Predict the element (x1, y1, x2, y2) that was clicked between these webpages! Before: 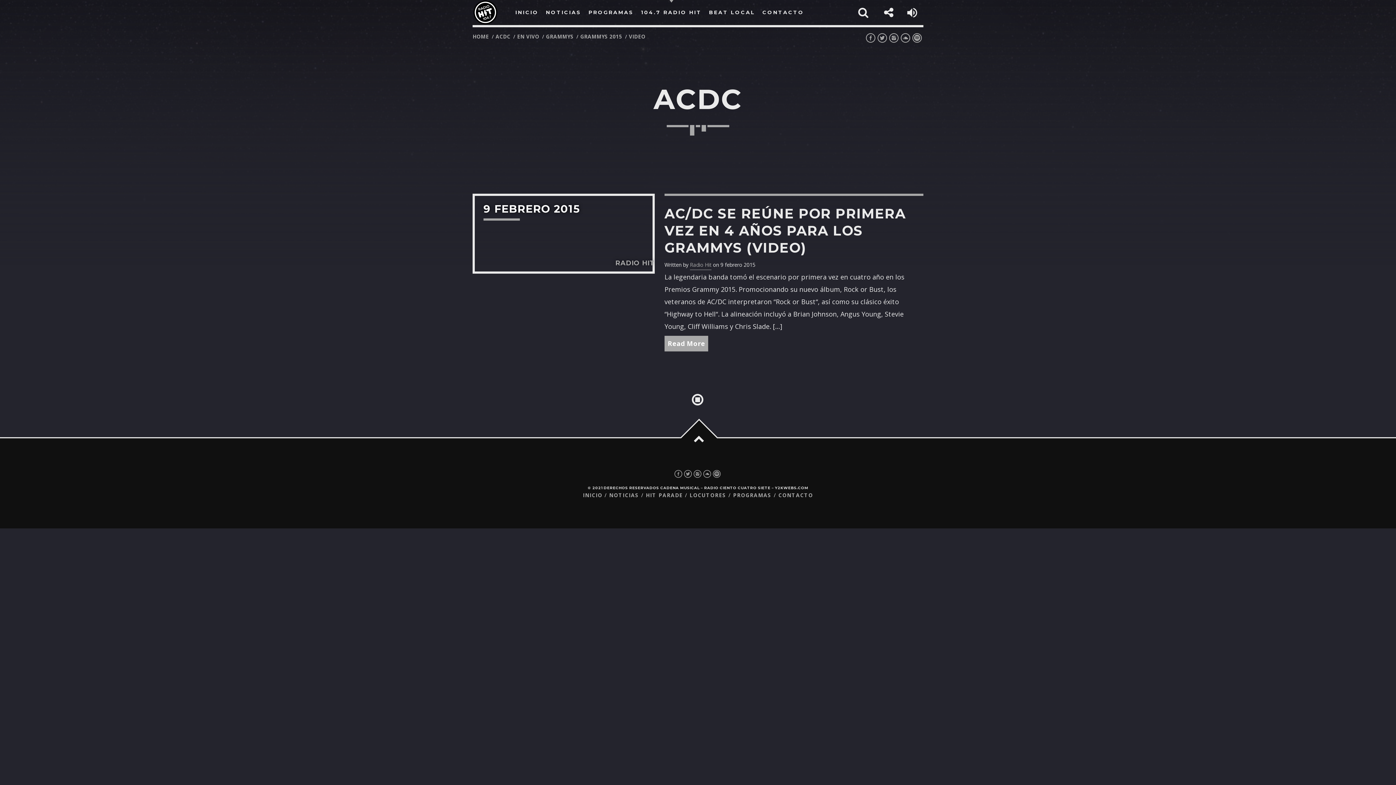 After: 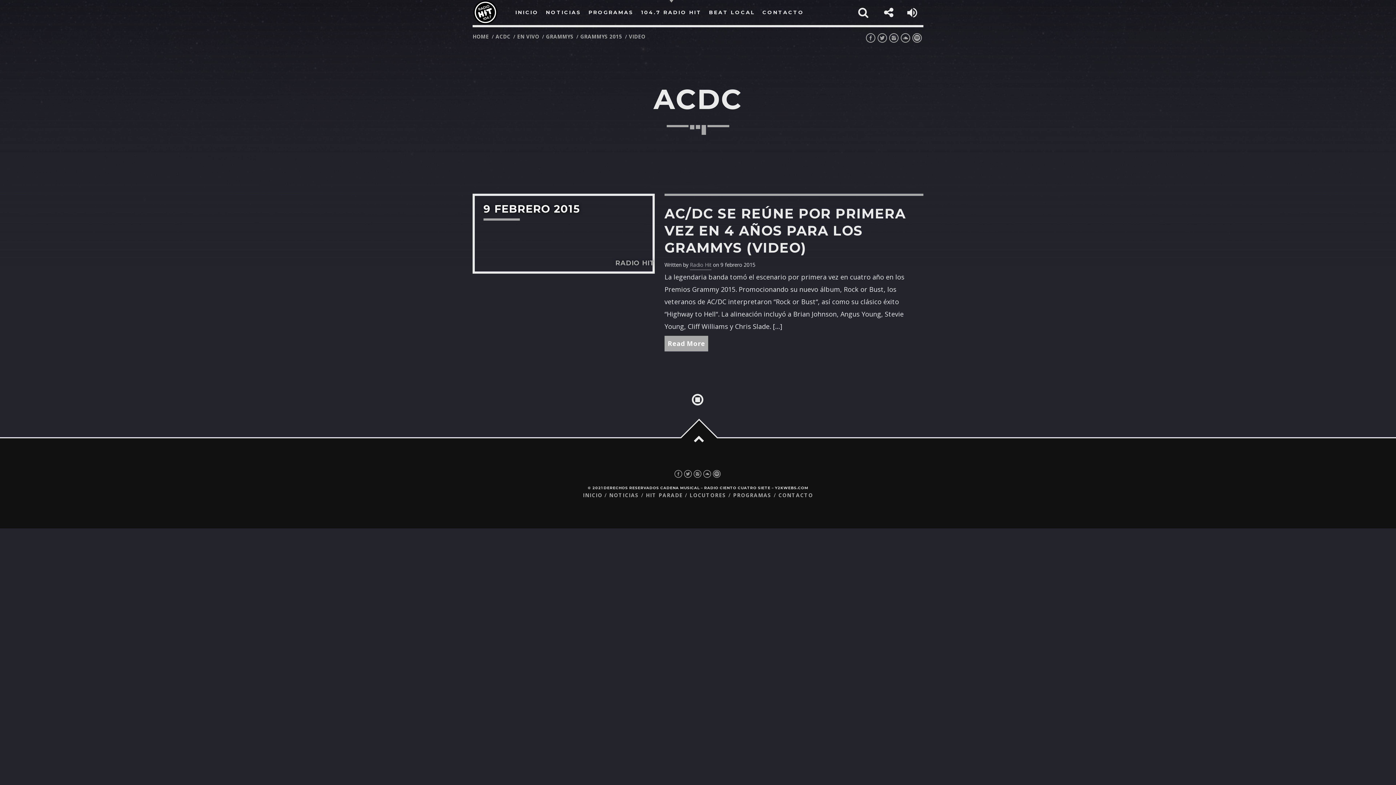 Action: bbox: (877, 32, 888, 46)